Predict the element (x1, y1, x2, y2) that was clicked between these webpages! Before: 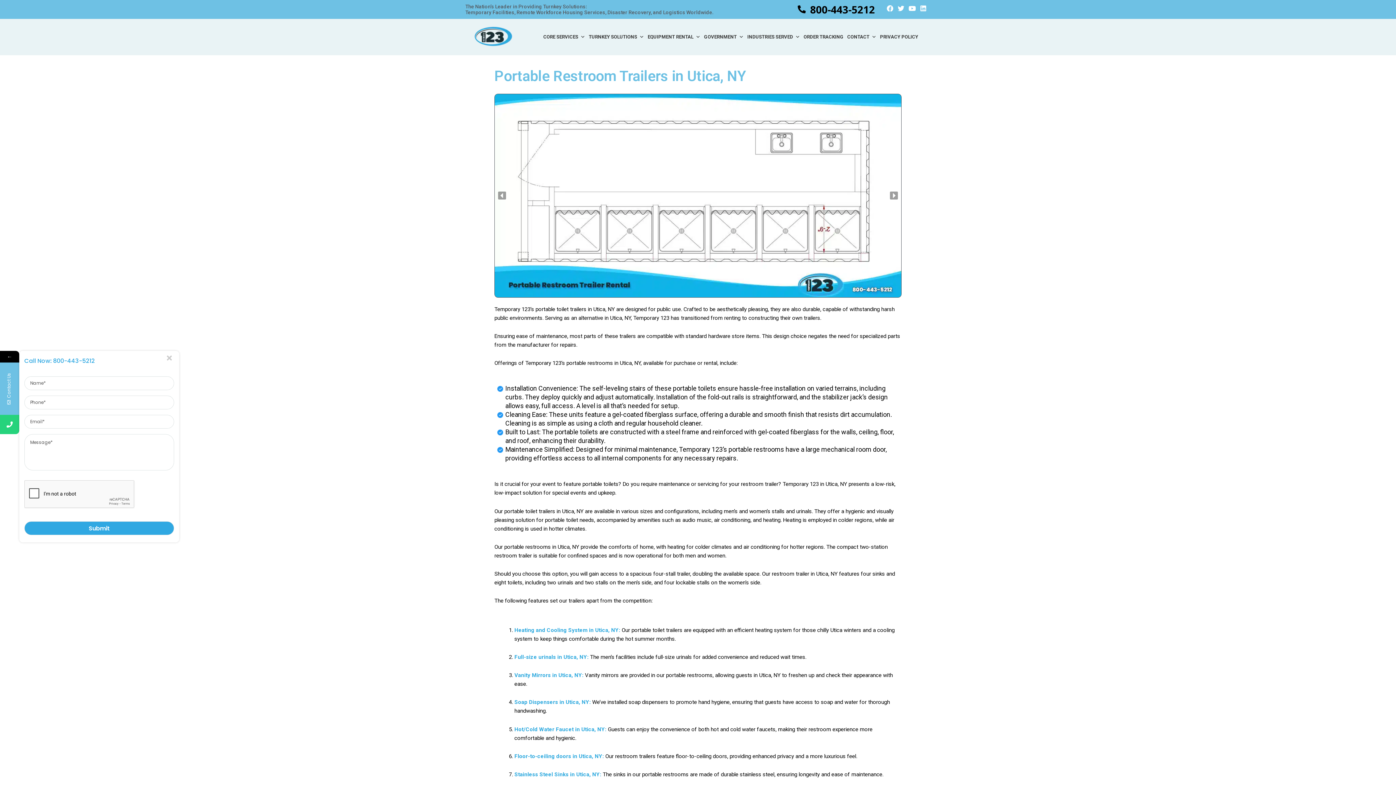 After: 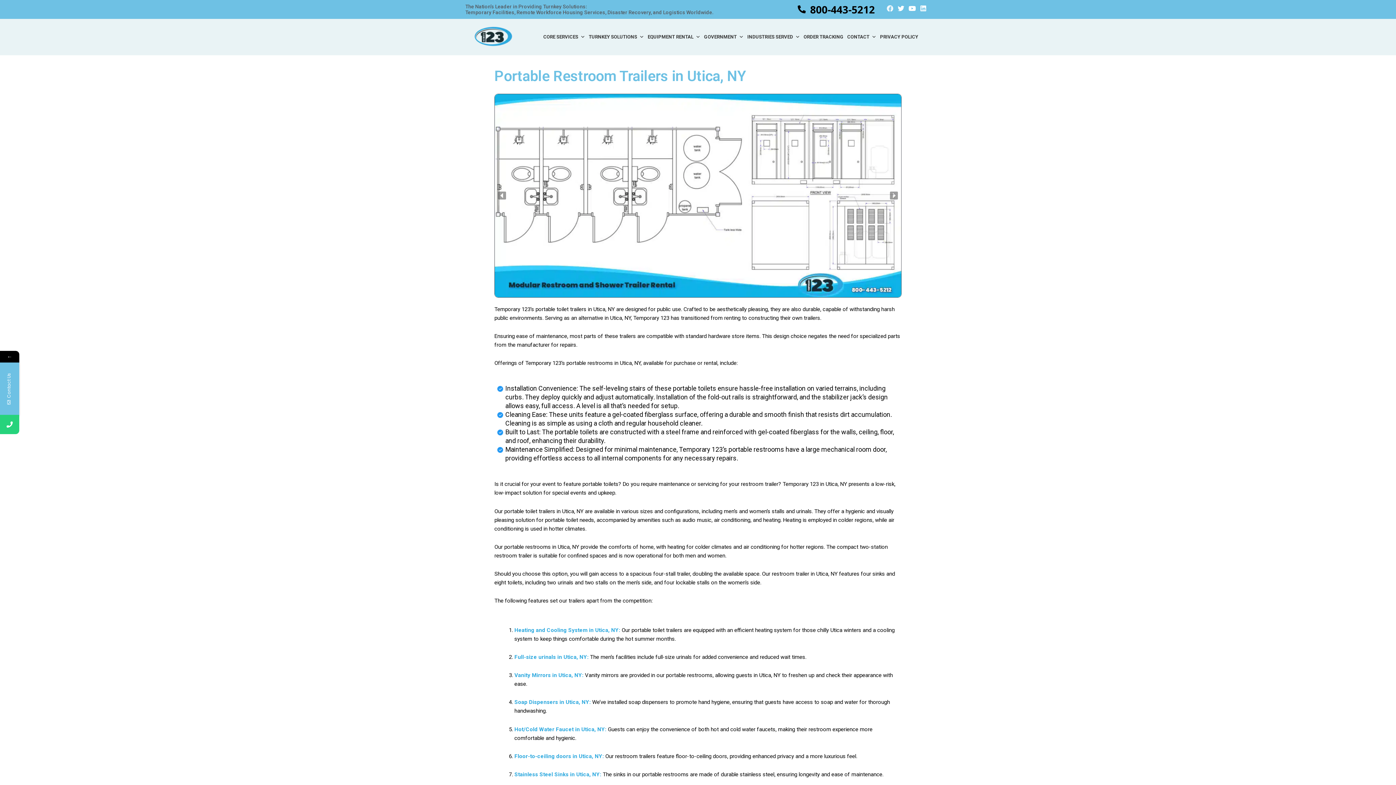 Action: bbox: (886, 4, 894, 12) label: Facebook